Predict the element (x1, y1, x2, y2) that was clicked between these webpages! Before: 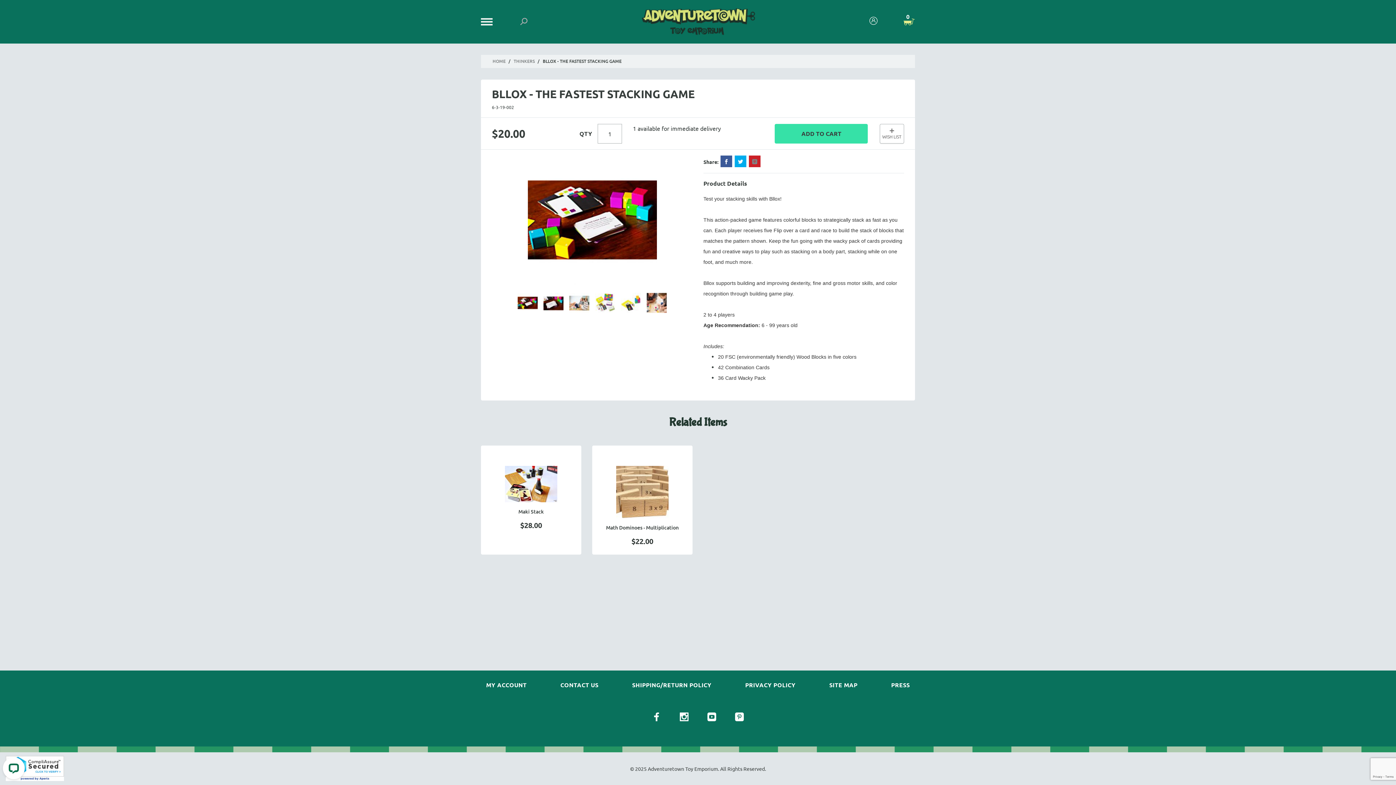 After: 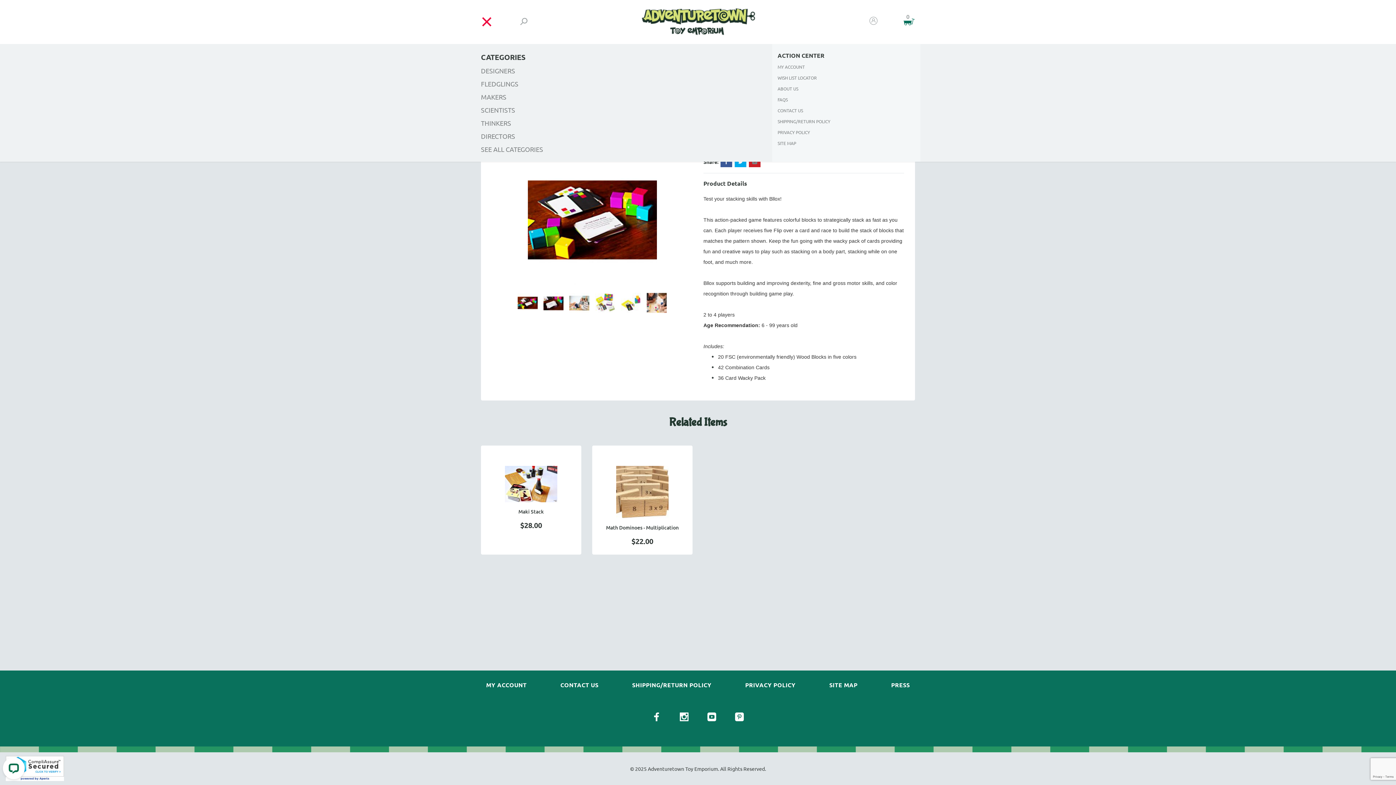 Action: bbox: (481, 16, 492, 27)